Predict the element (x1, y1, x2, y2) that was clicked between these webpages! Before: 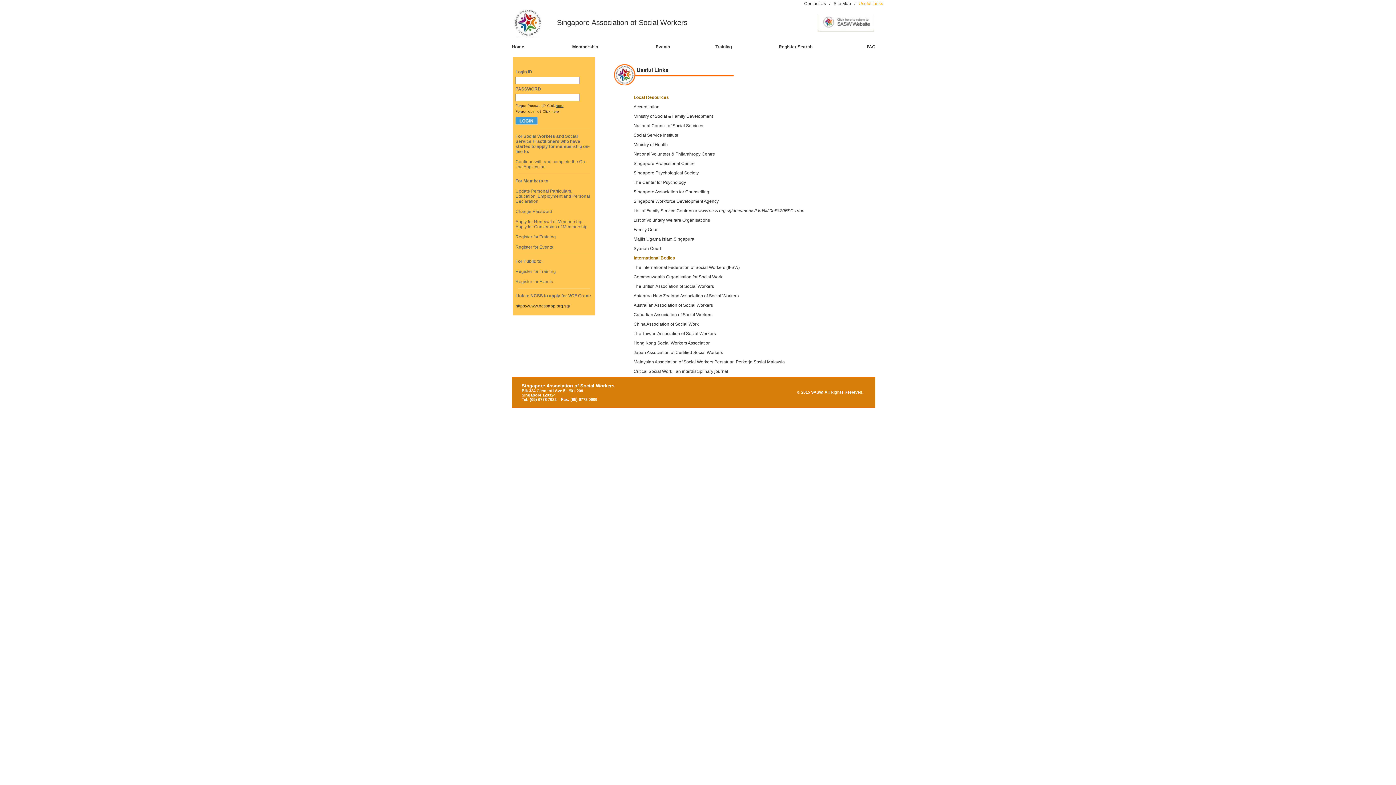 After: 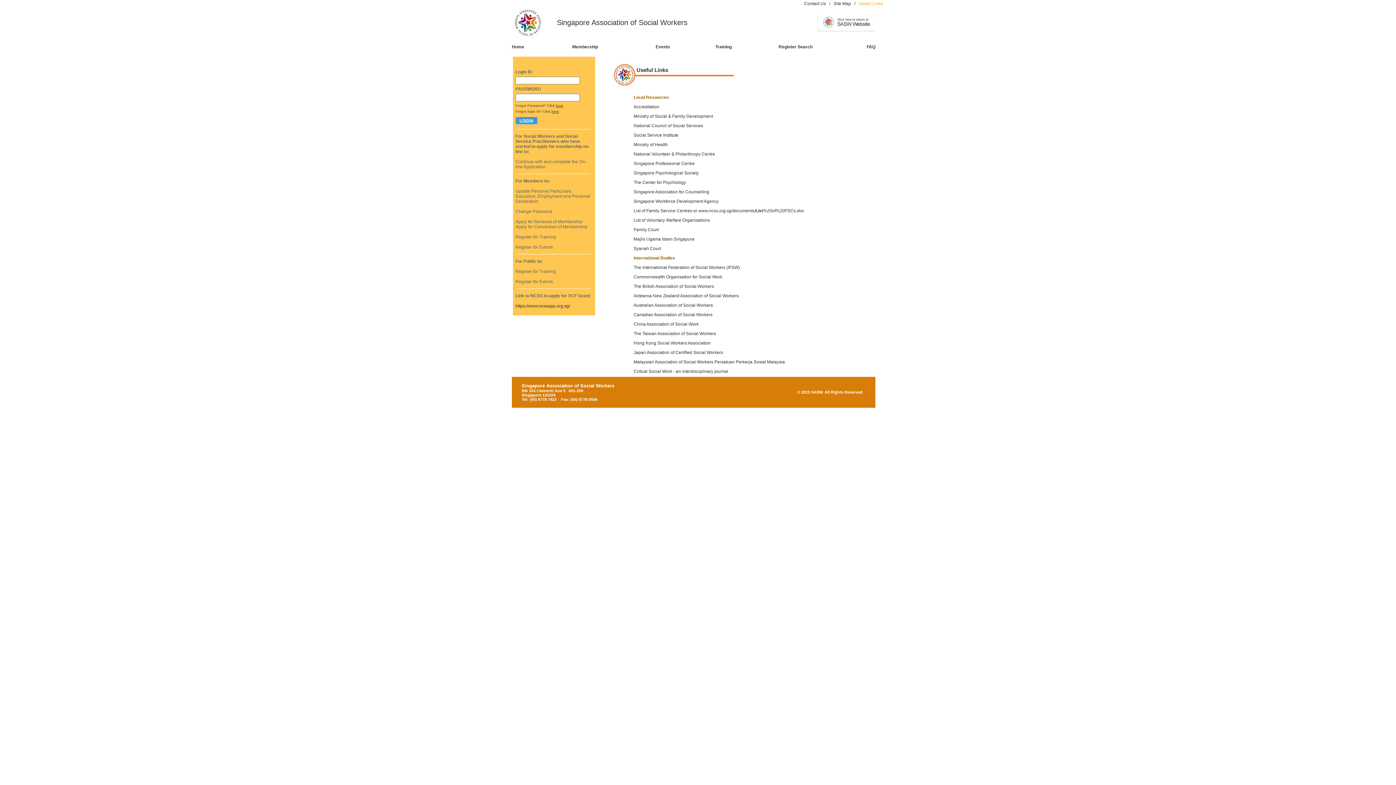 Action: bbox: (633, 227, 658, 232) label: Family Court